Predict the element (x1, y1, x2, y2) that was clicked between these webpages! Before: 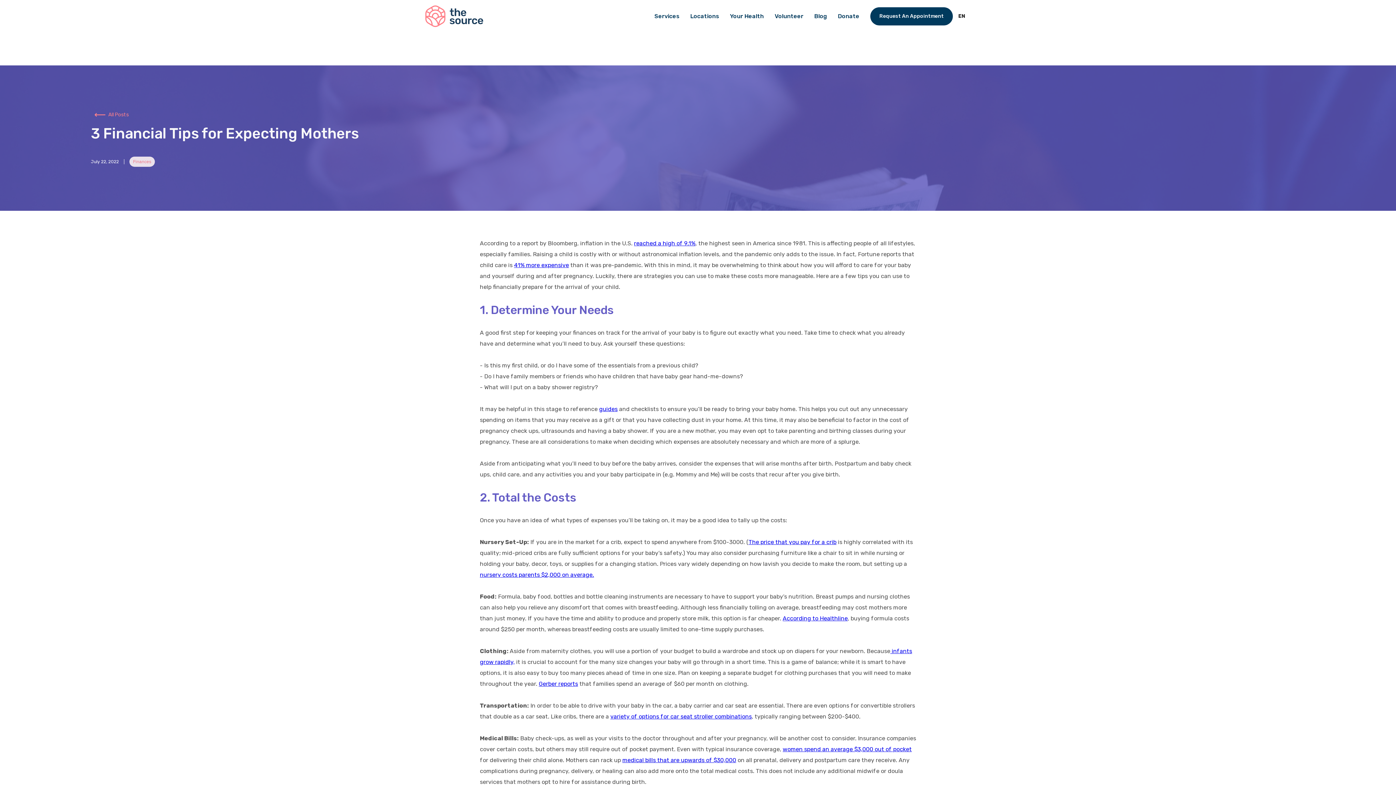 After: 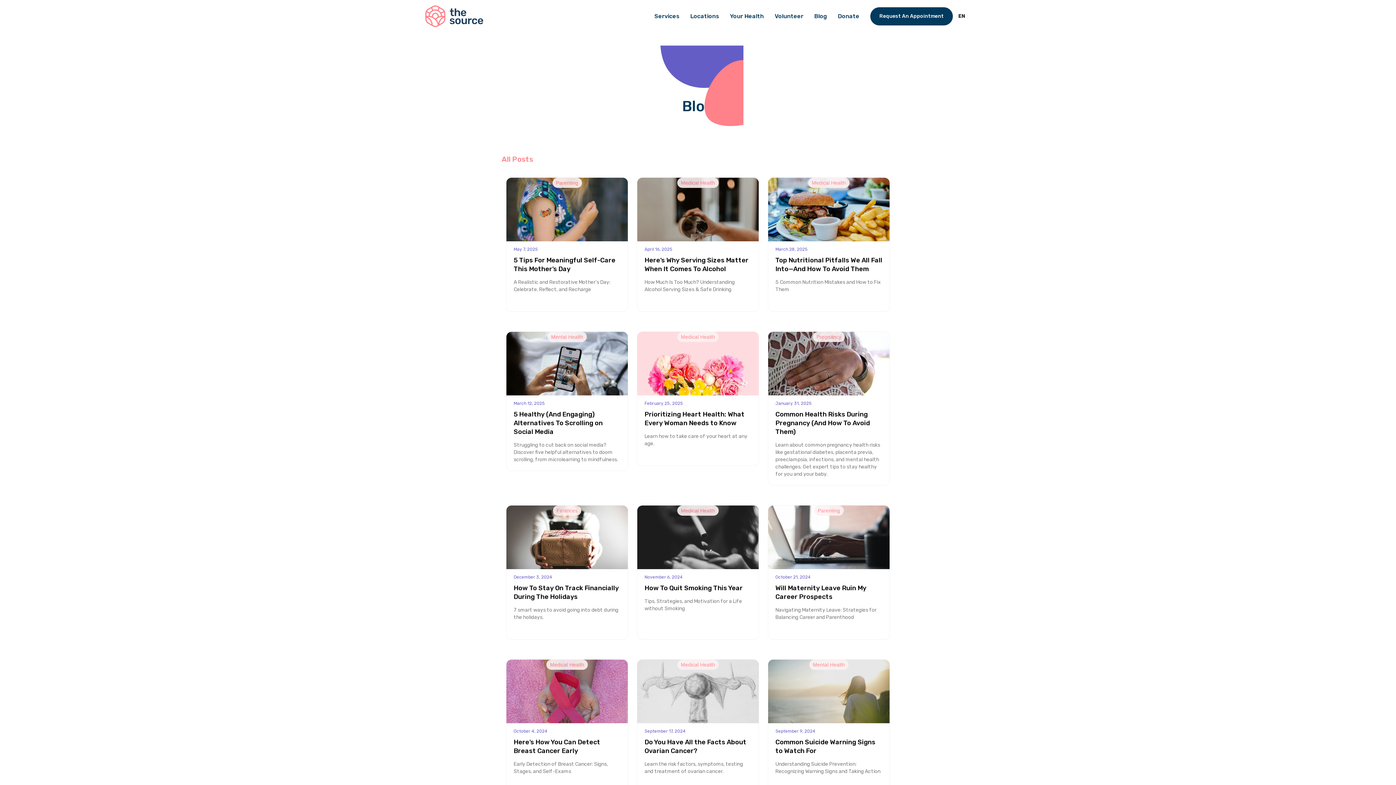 Action: bbox: (814, 0, 827, 32) label: Blog